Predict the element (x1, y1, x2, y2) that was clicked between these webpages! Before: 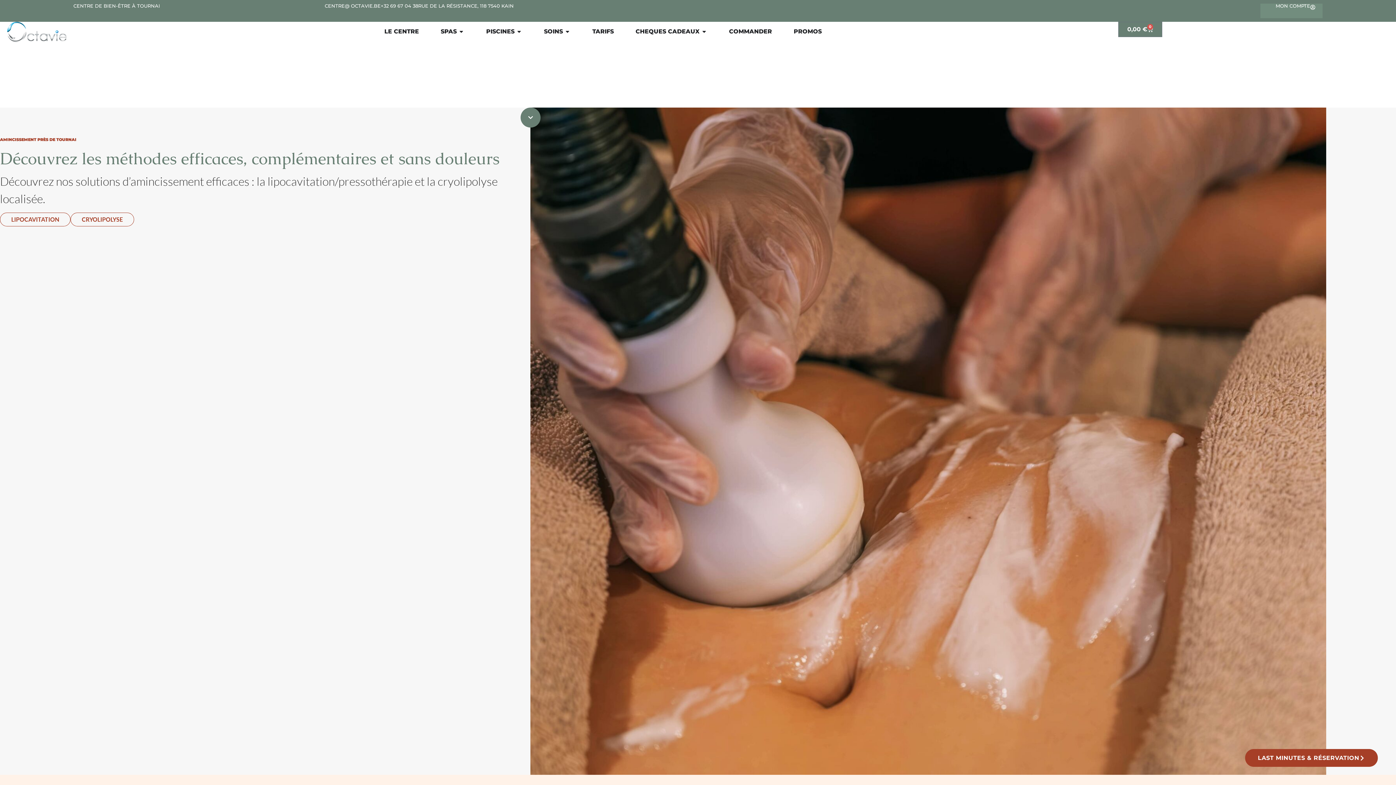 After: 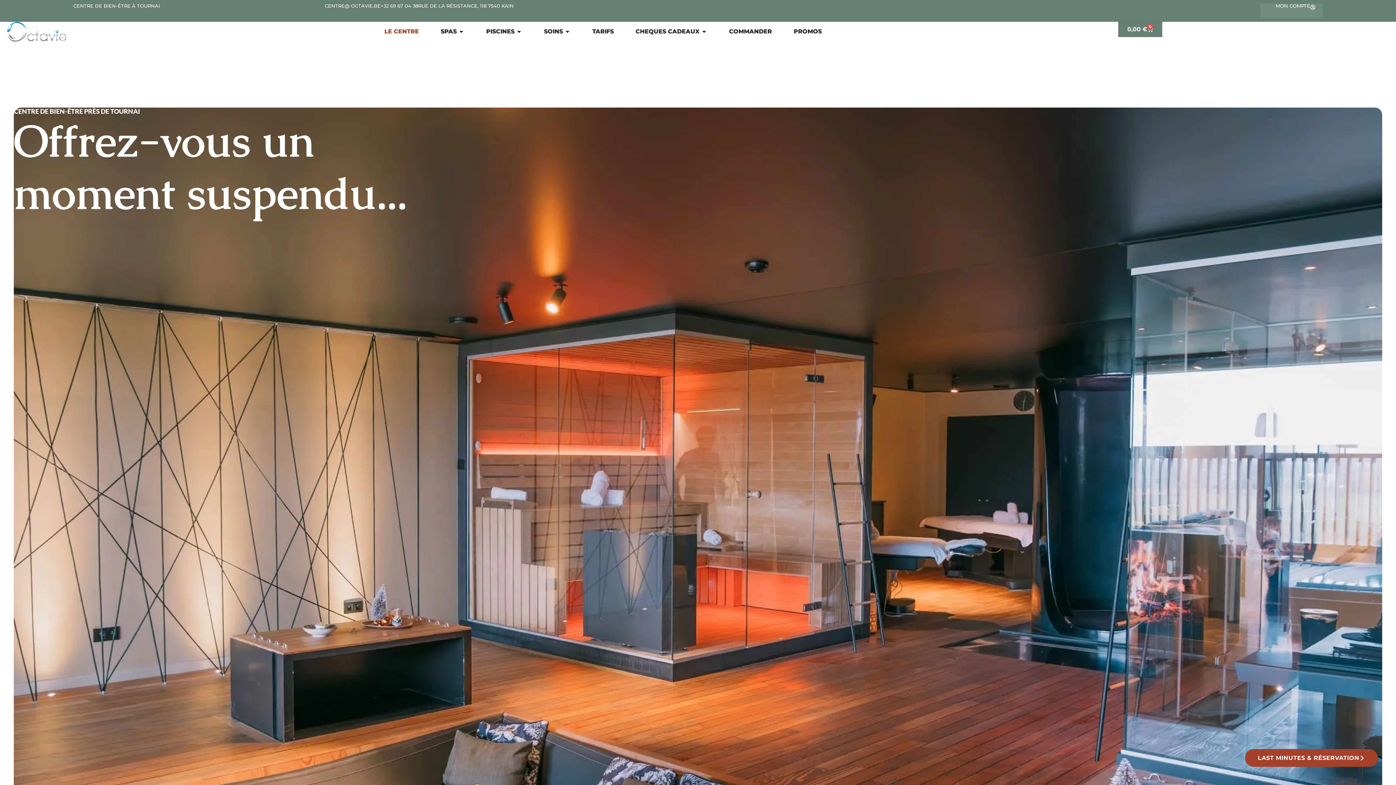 Action: label: LE CENTRE bbox: (384, 27, 419, 36)